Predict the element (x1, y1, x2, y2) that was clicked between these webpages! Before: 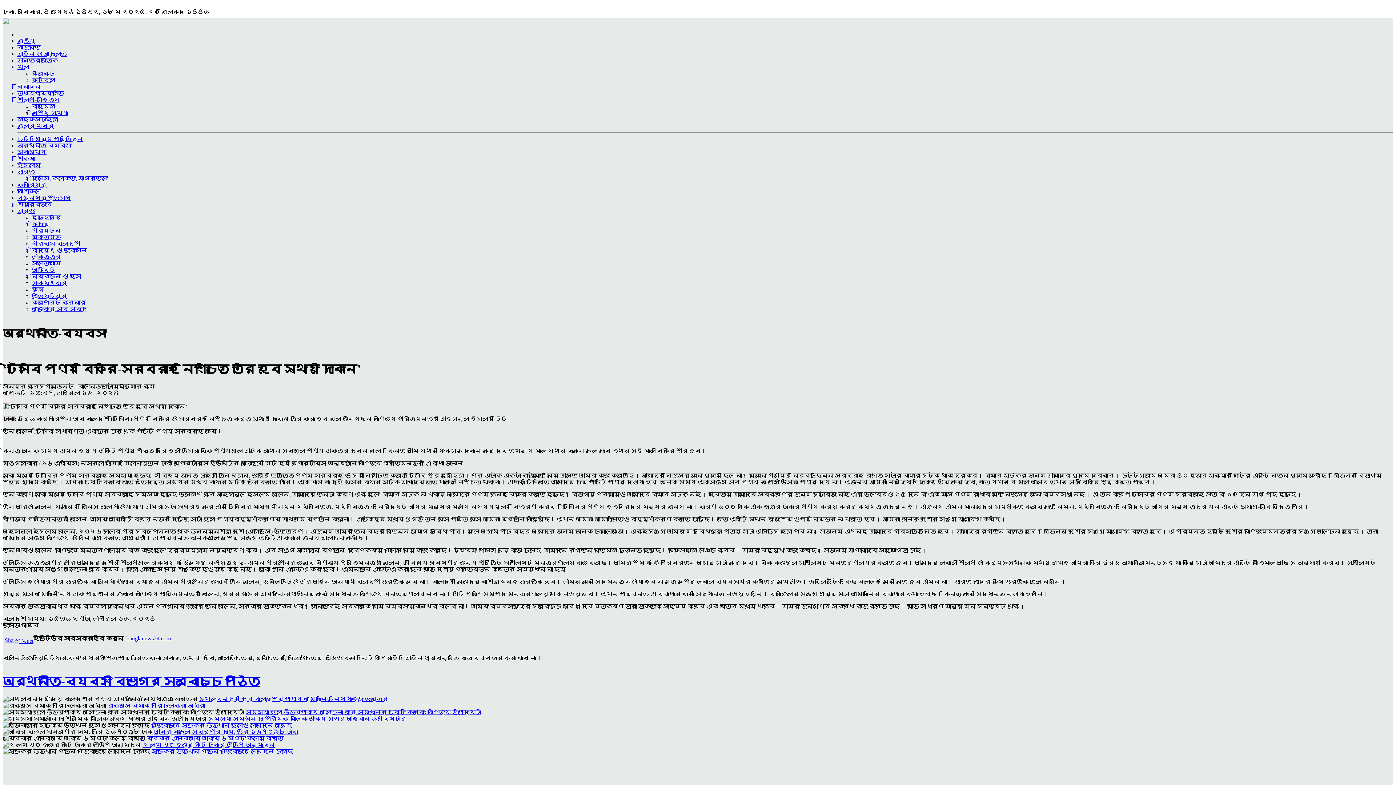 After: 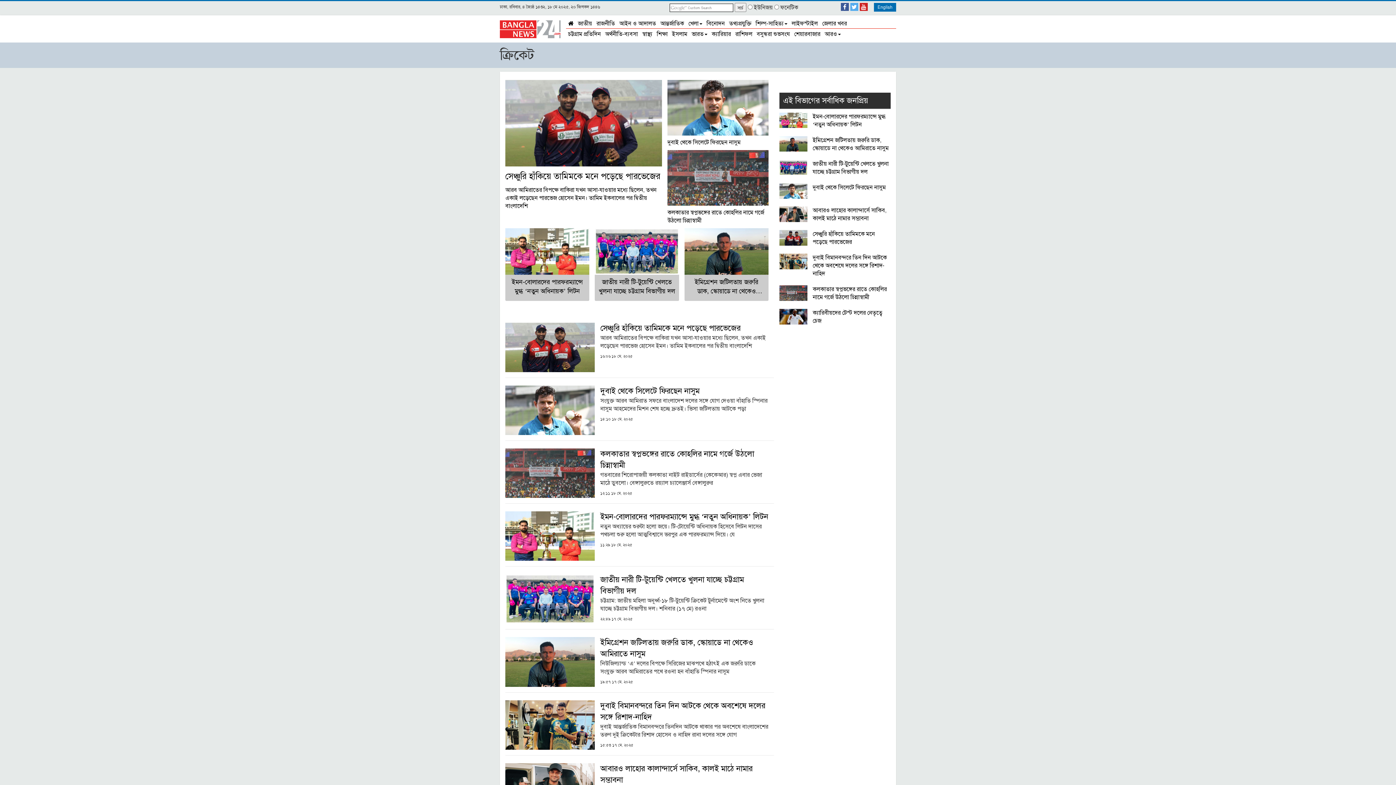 Action: bbox: (32, 70, 55, 76) label: ক্রিকেট